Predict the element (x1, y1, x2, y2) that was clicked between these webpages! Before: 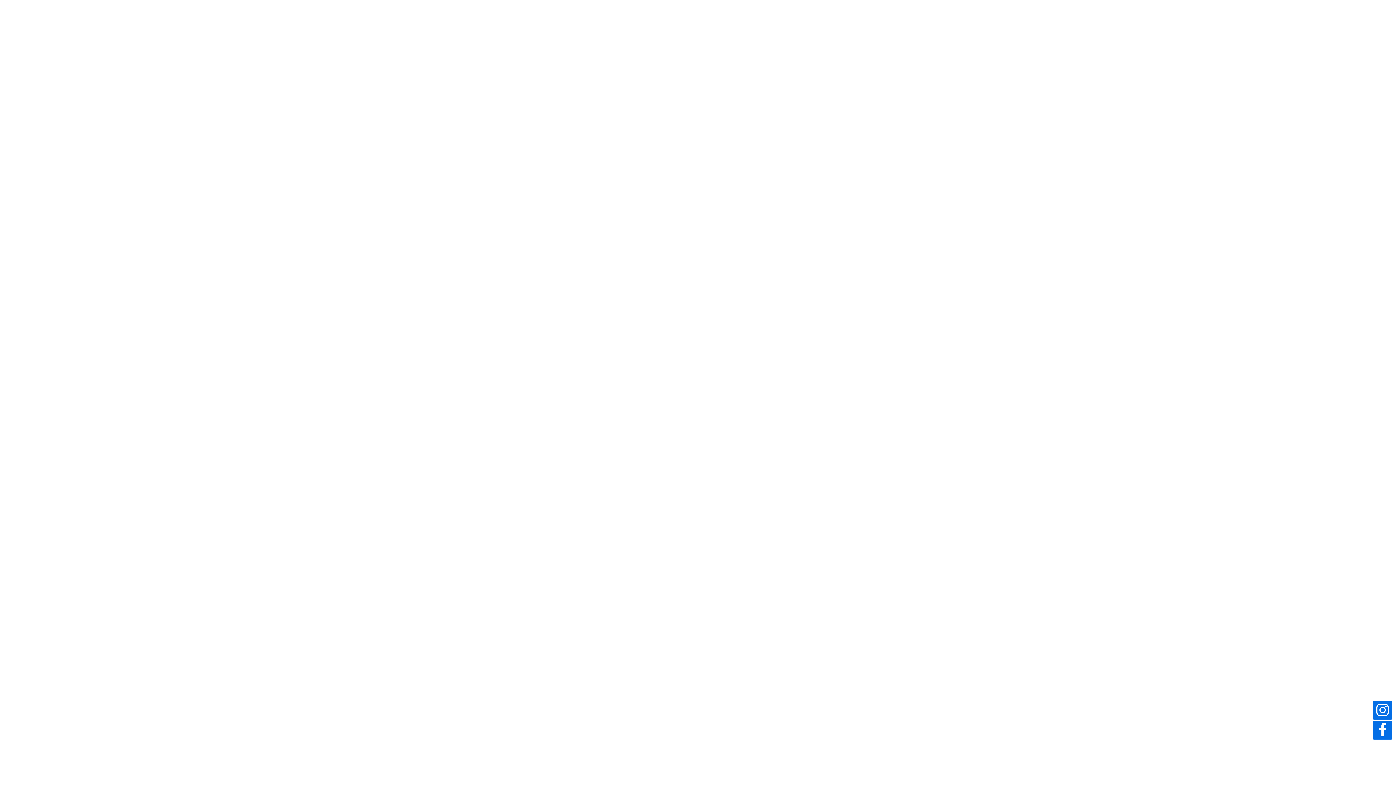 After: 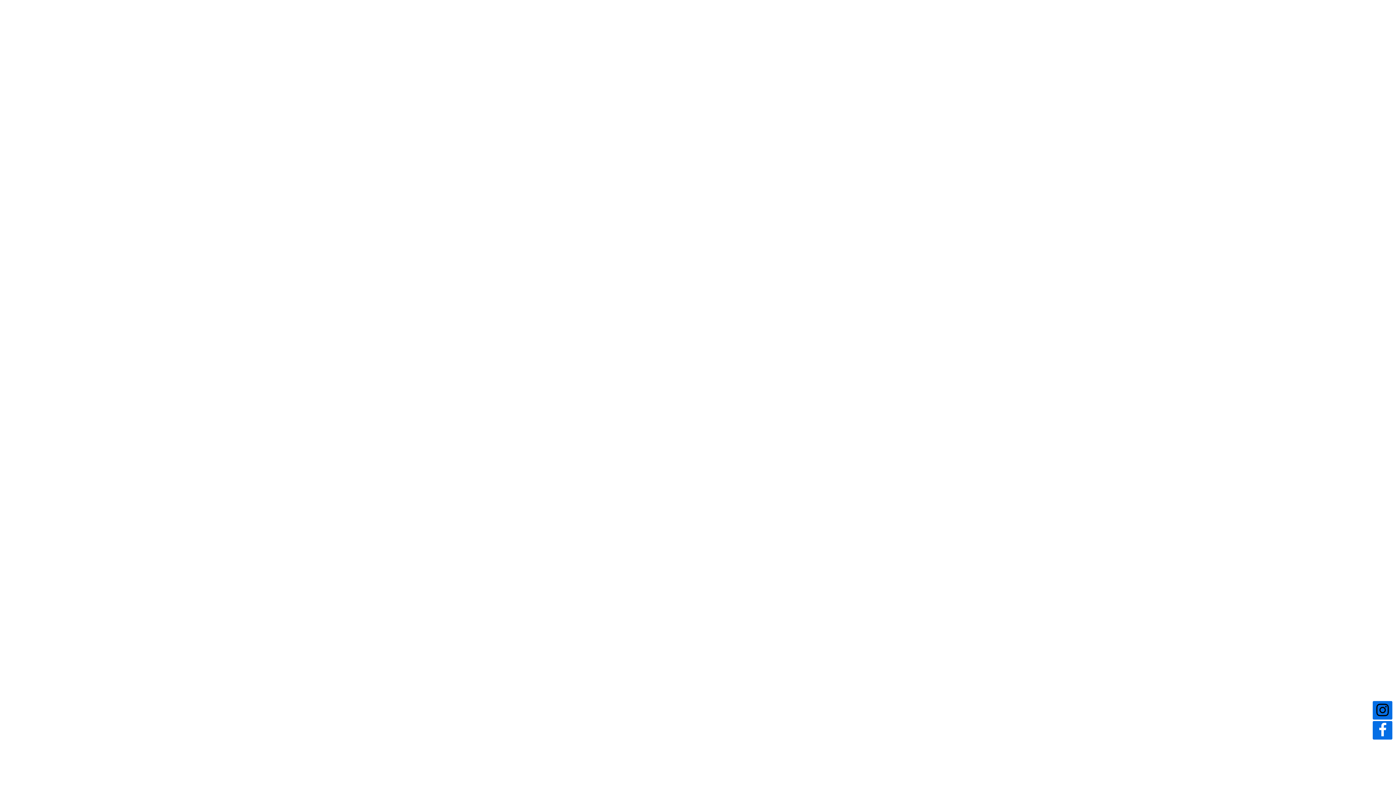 Action: bbox: (1373, 701, 1392, 720)